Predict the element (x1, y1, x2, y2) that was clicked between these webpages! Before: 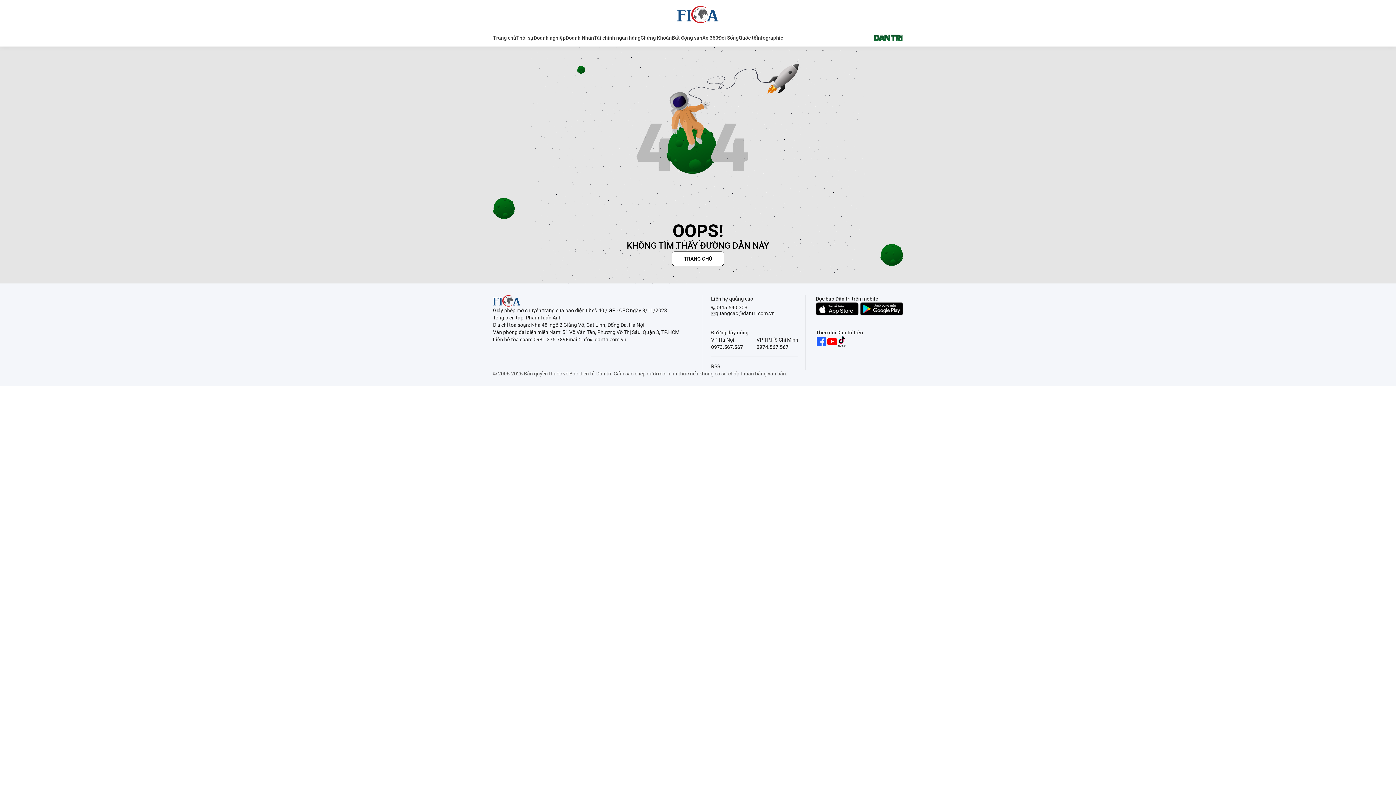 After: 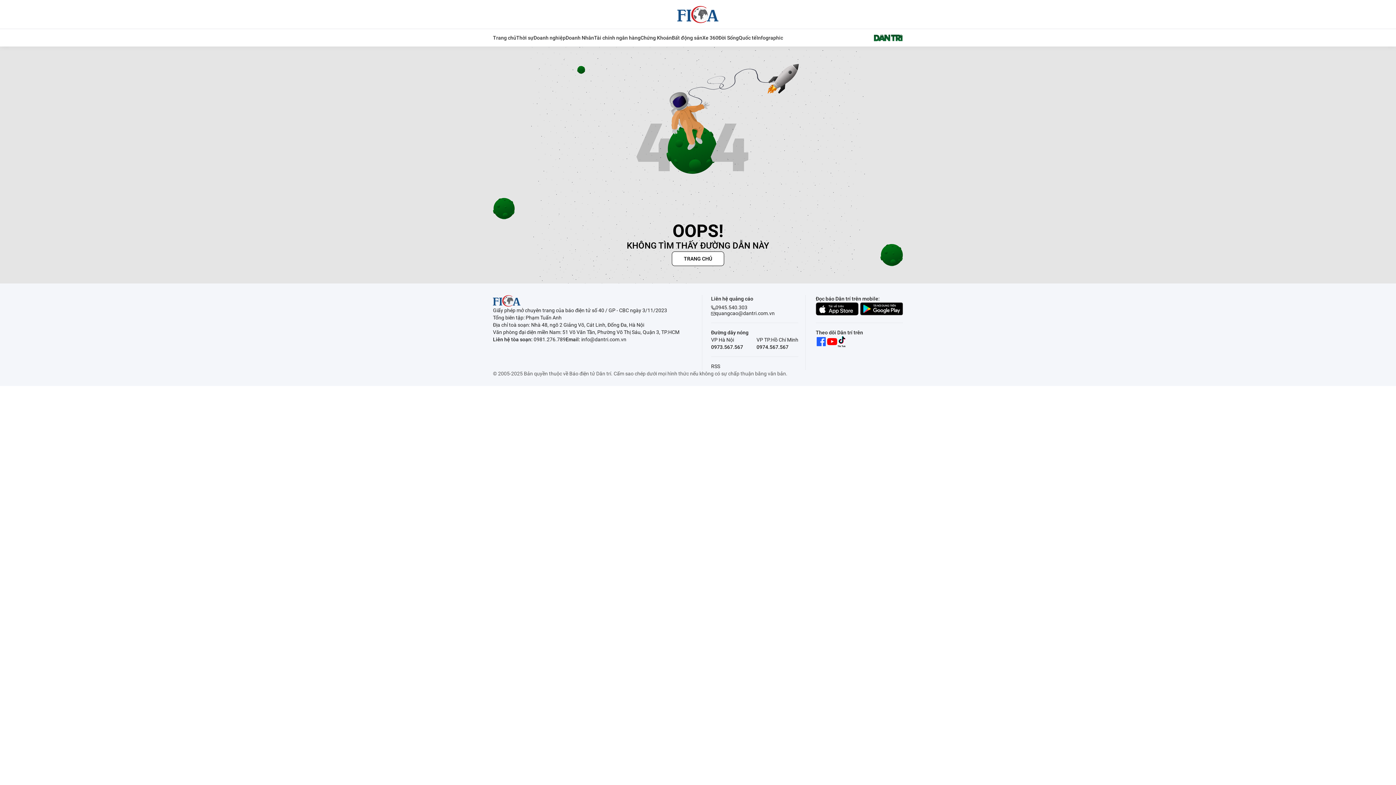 Action: label: info@dantri.com.vn bbox: (581, 336, 626, 342)